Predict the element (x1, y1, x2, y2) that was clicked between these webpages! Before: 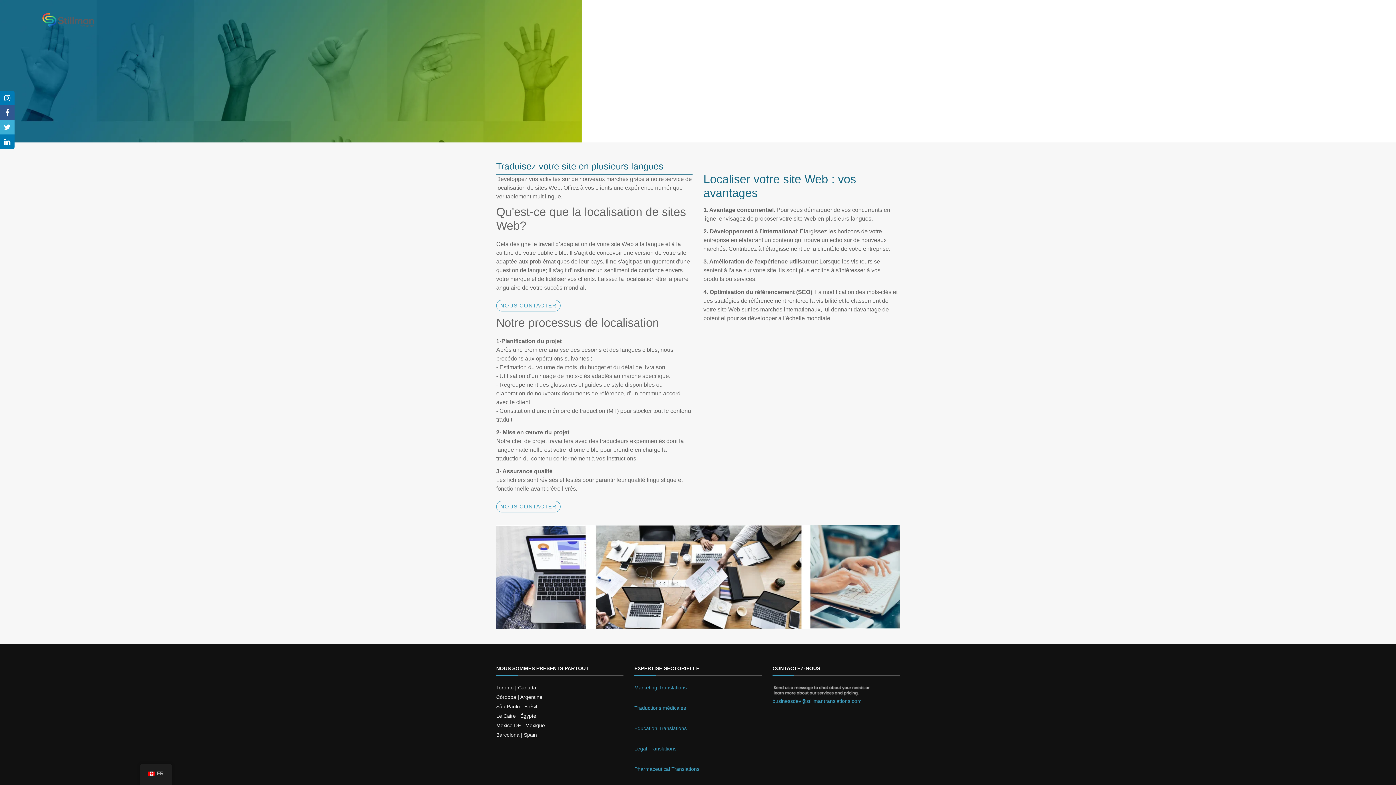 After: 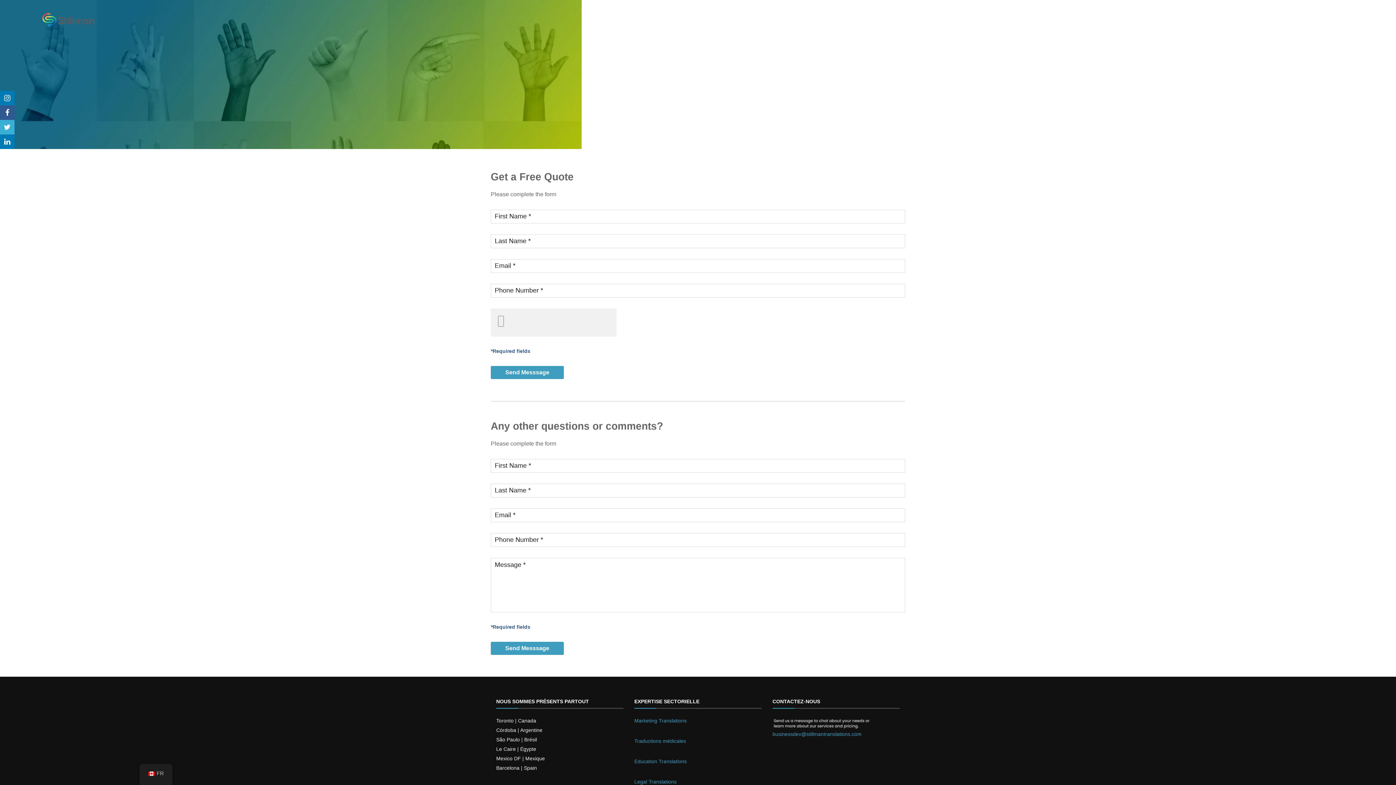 Action: label: NOUS CONTACTER bbox: (496, 501, 560, 512)